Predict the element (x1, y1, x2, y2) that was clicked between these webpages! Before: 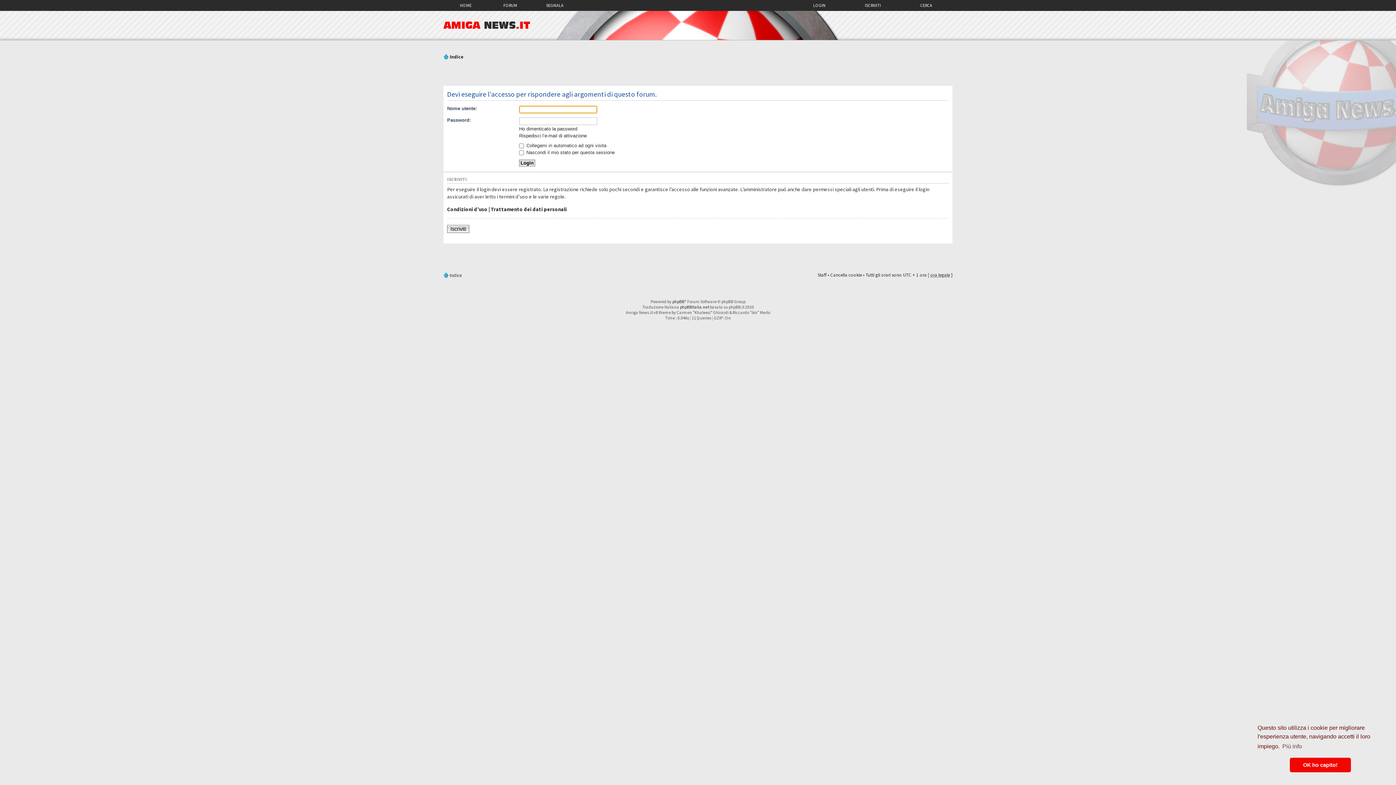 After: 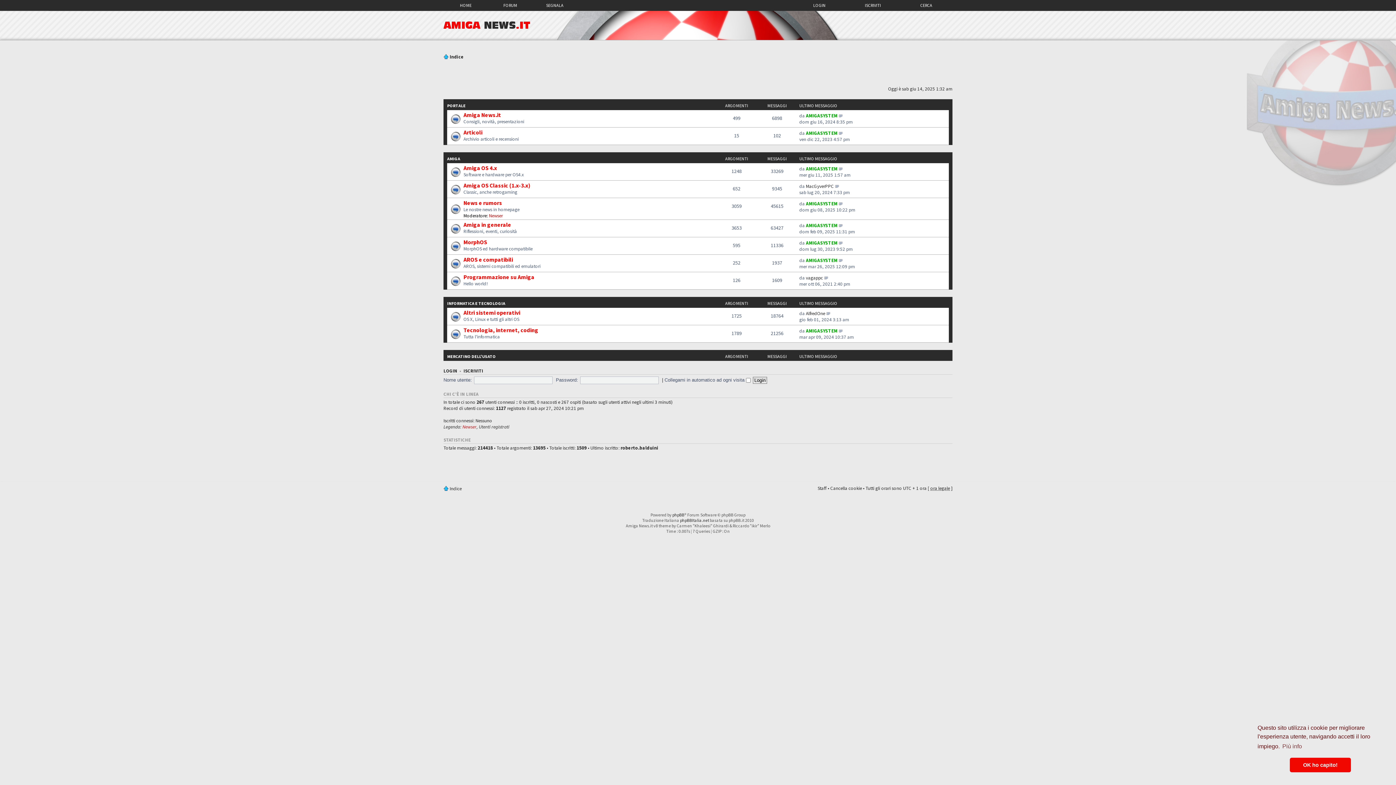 Action: label: Indice bbox: (449, 53, 464, 60)